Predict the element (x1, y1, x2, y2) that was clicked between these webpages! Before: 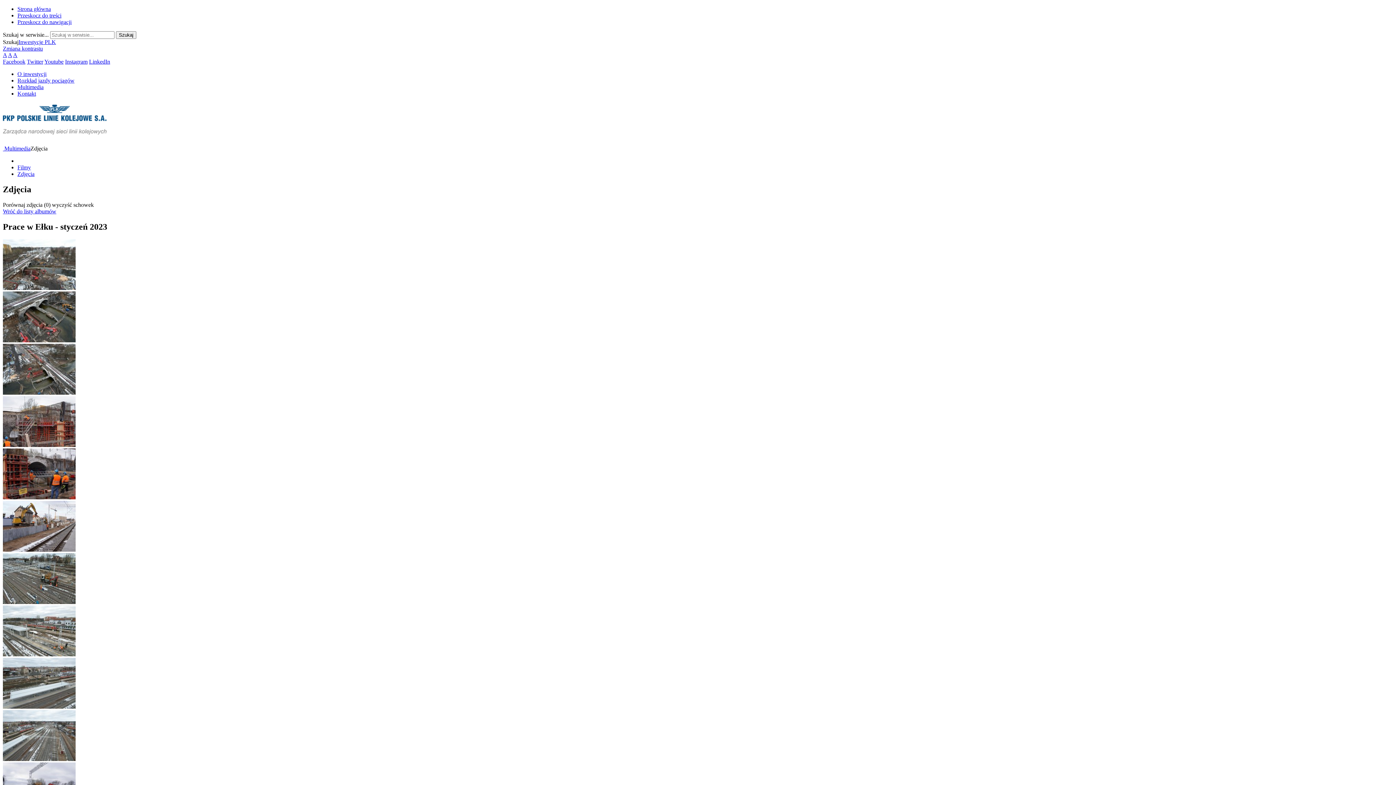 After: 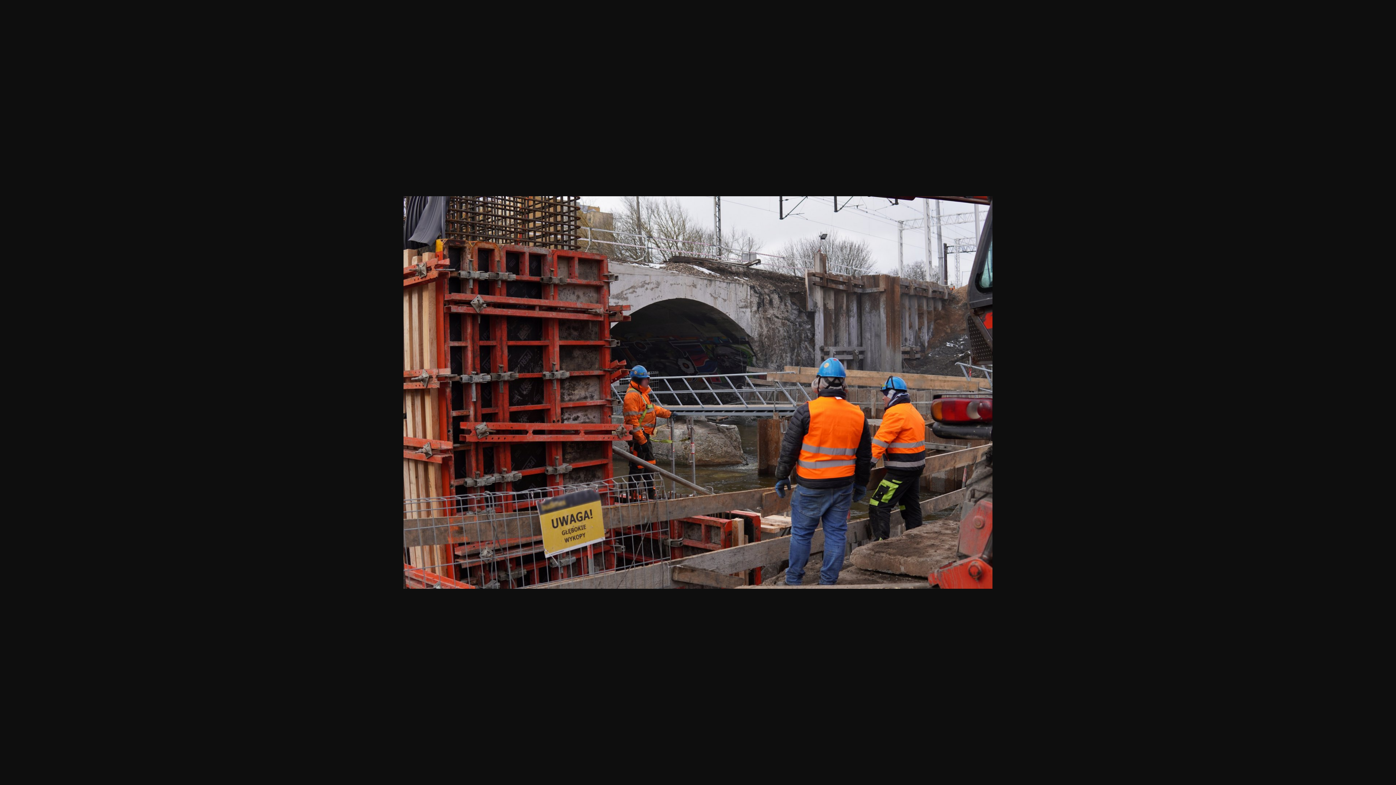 Action: bbox: (2, 494, 75, 500)